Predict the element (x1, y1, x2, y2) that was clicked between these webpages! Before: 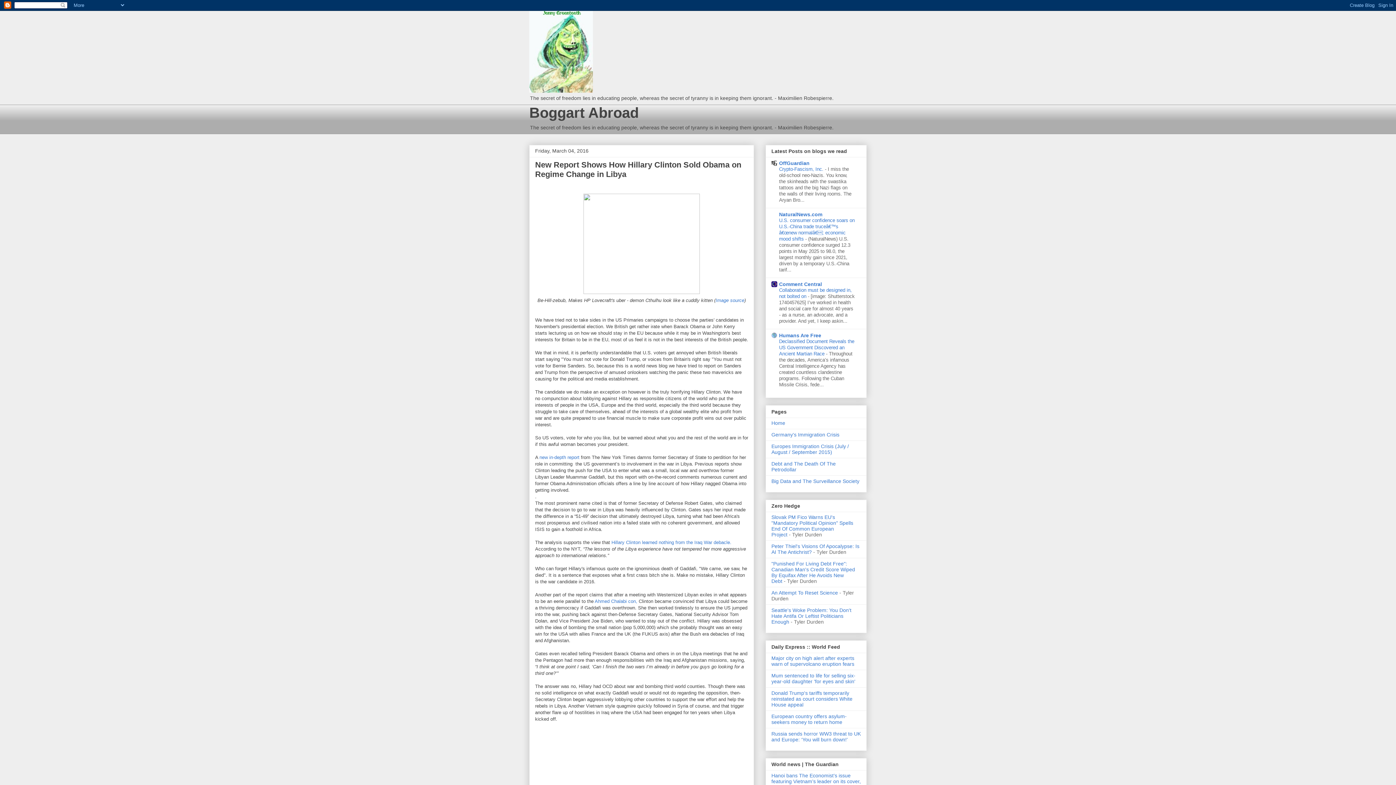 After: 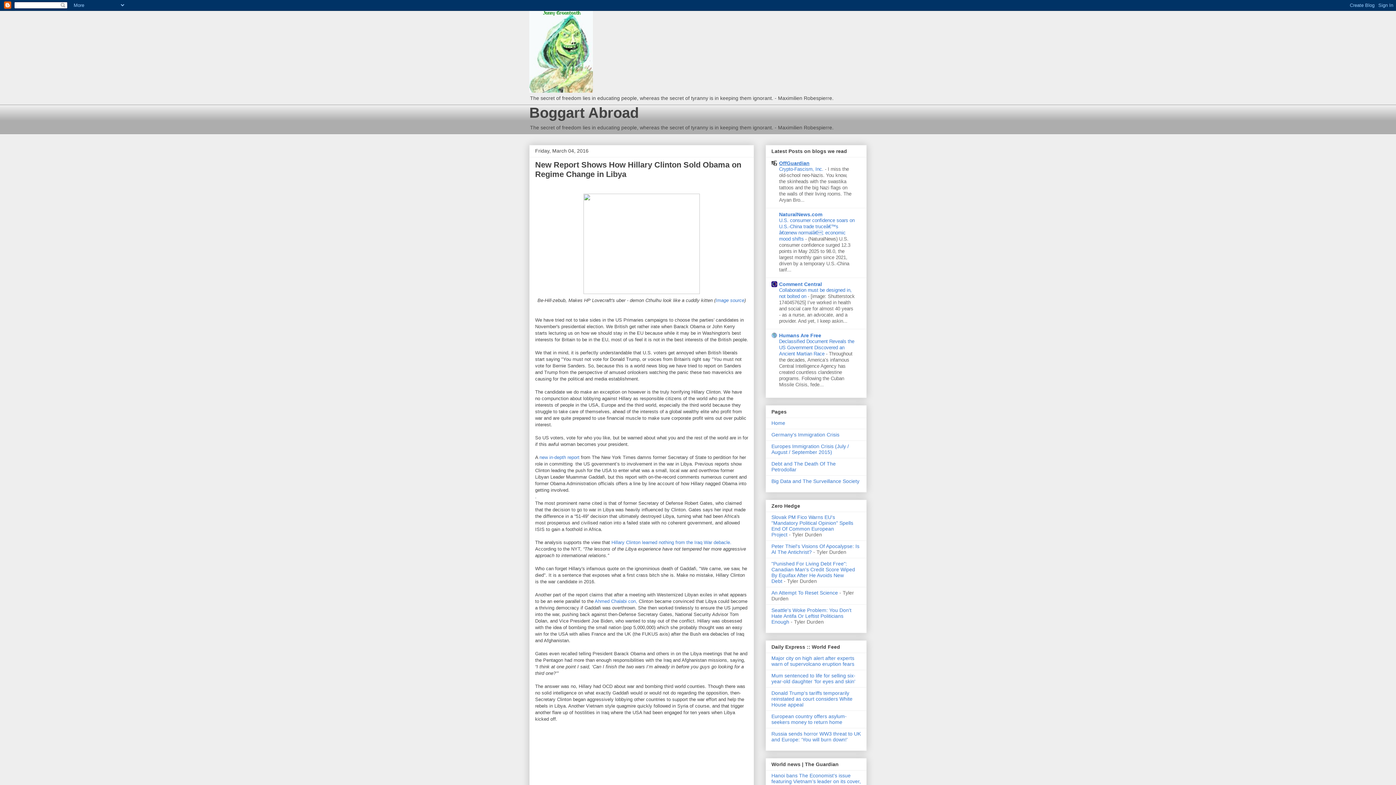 Action: label: OffGuardian bbox: (779, 160, 809, 166)